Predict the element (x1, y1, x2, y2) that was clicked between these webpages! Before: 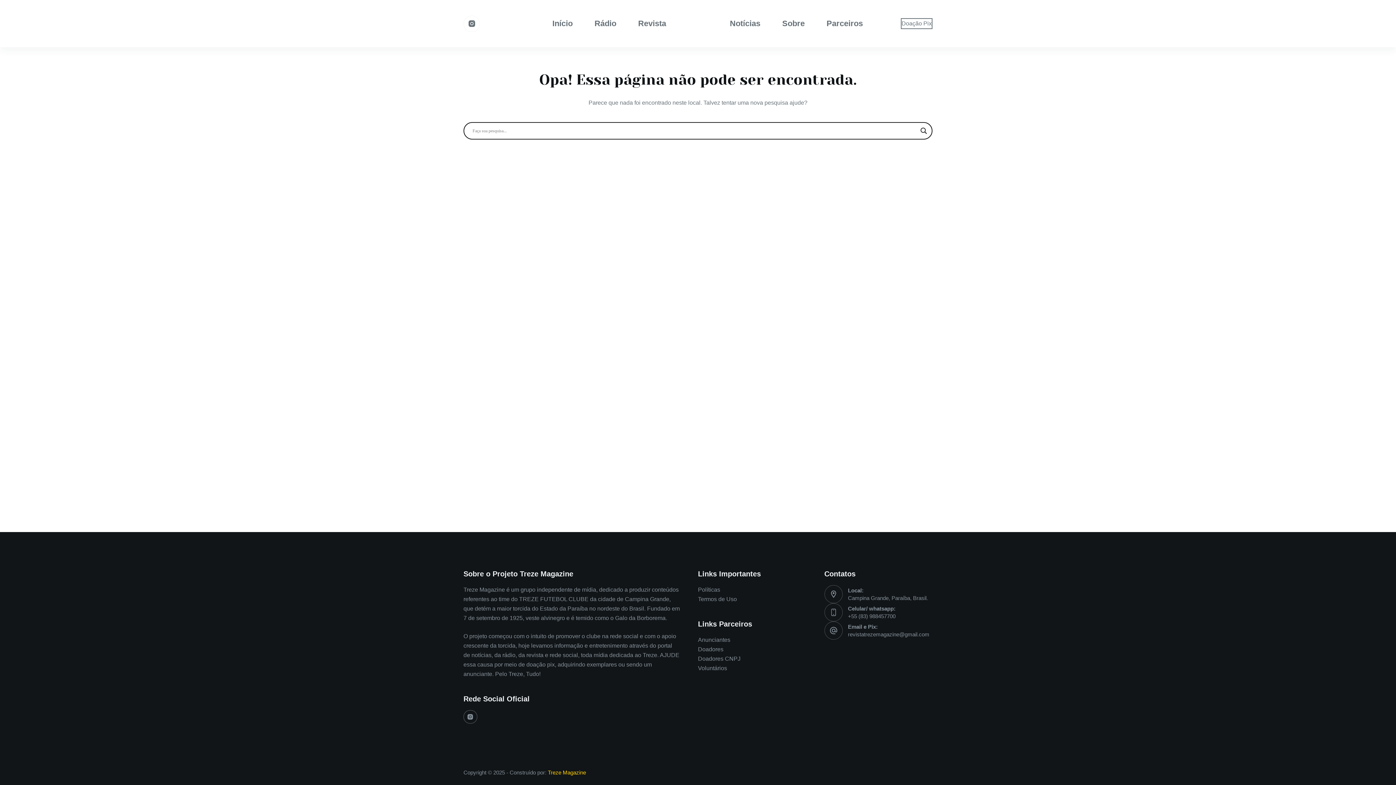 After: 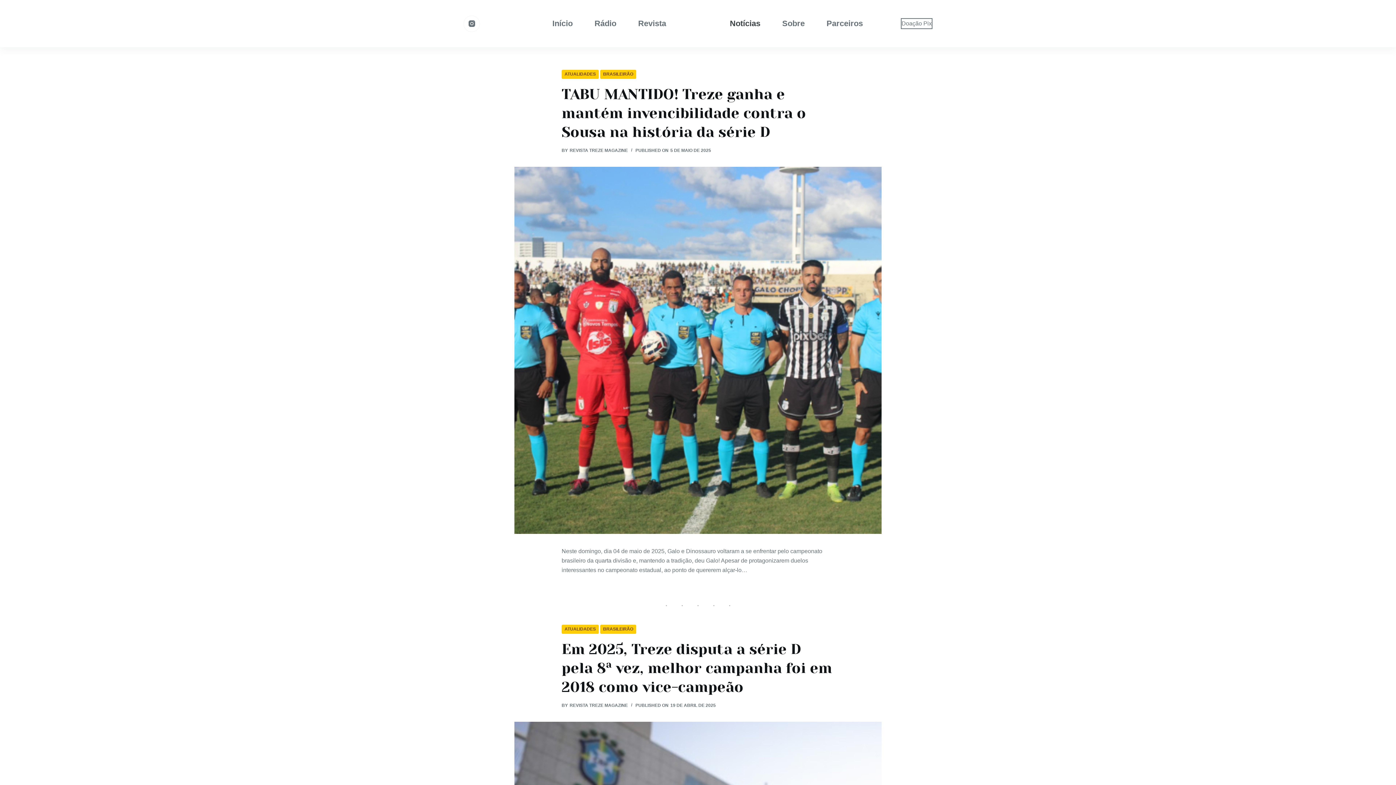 Action: bbox: (719, 0, 771, 47) label: Notícias